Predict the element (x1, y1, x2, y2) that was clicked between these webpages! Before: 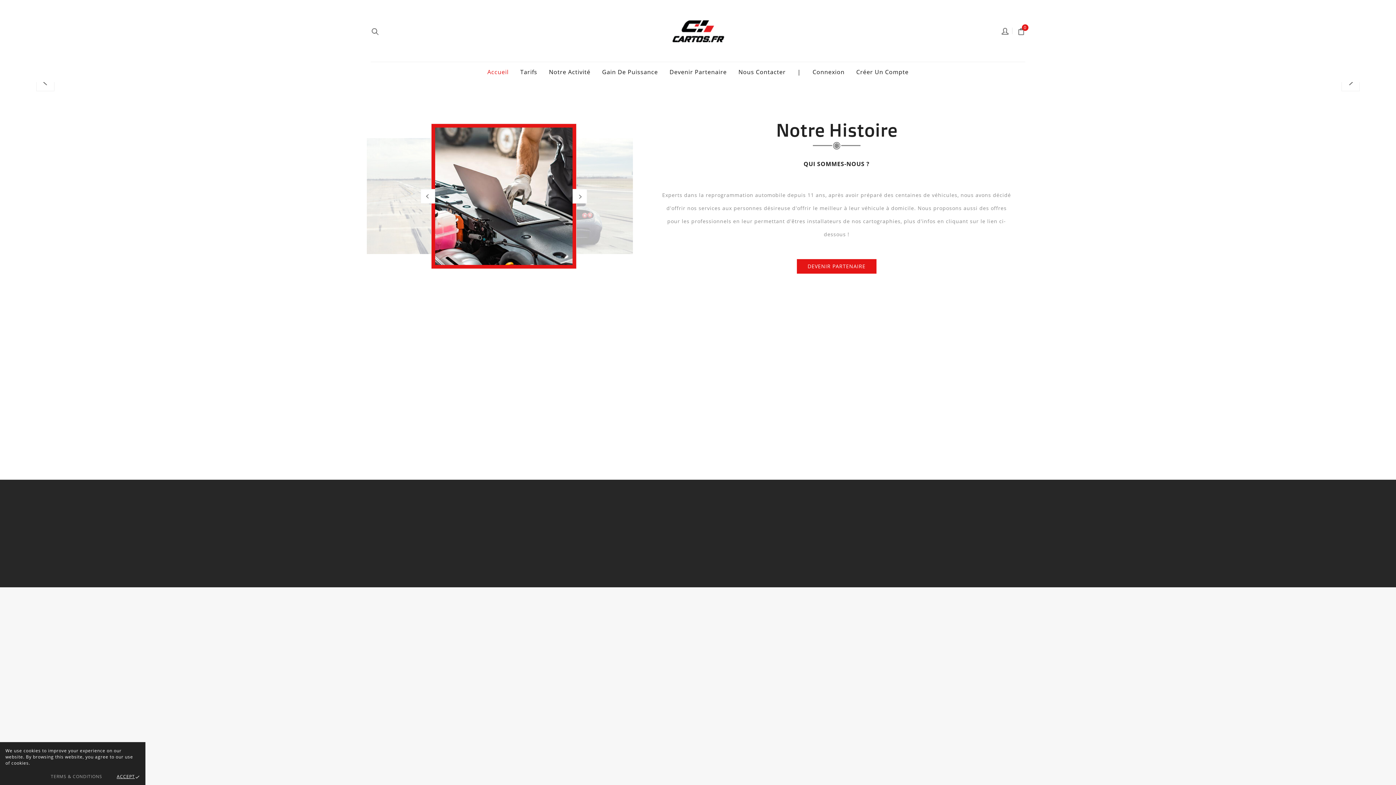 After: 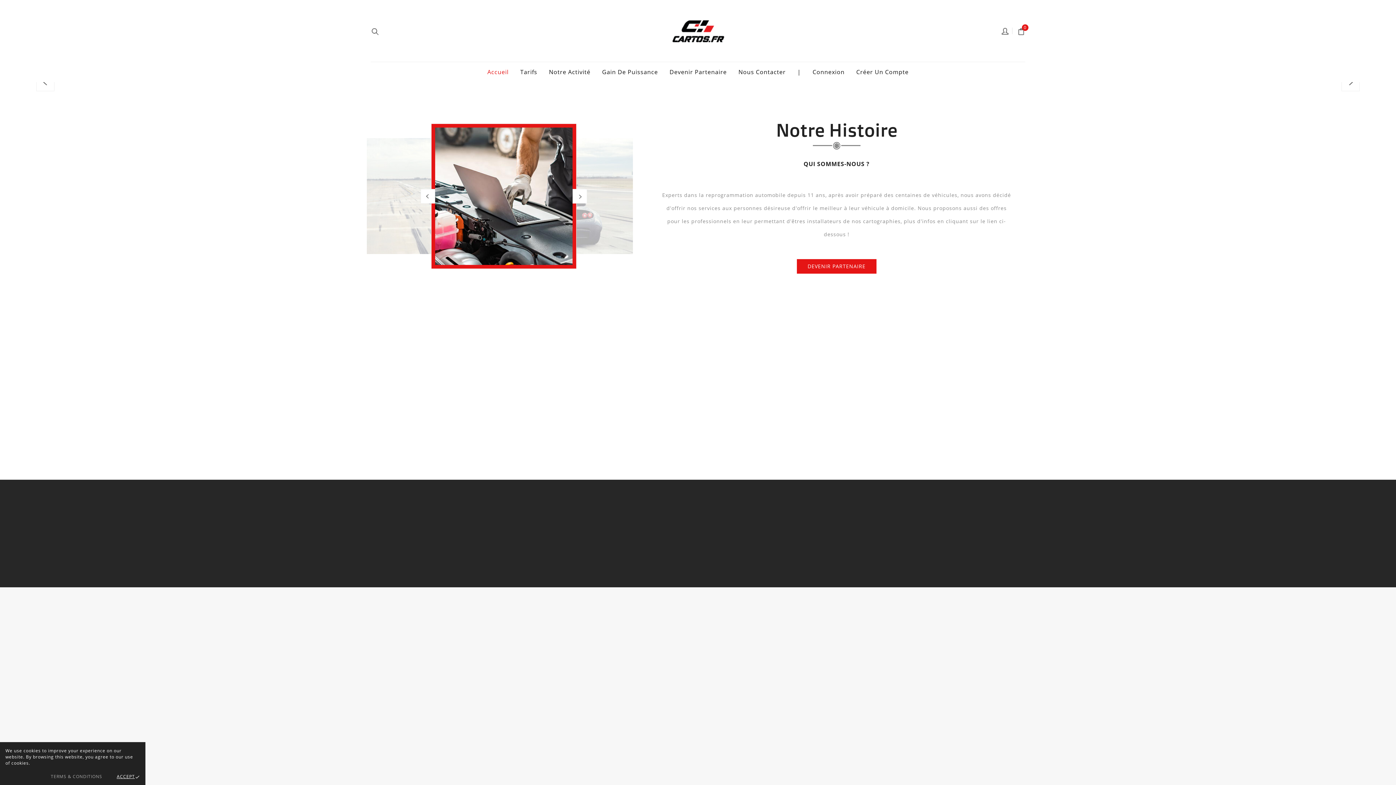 Action: bbox: (940, 570, 962, 577)